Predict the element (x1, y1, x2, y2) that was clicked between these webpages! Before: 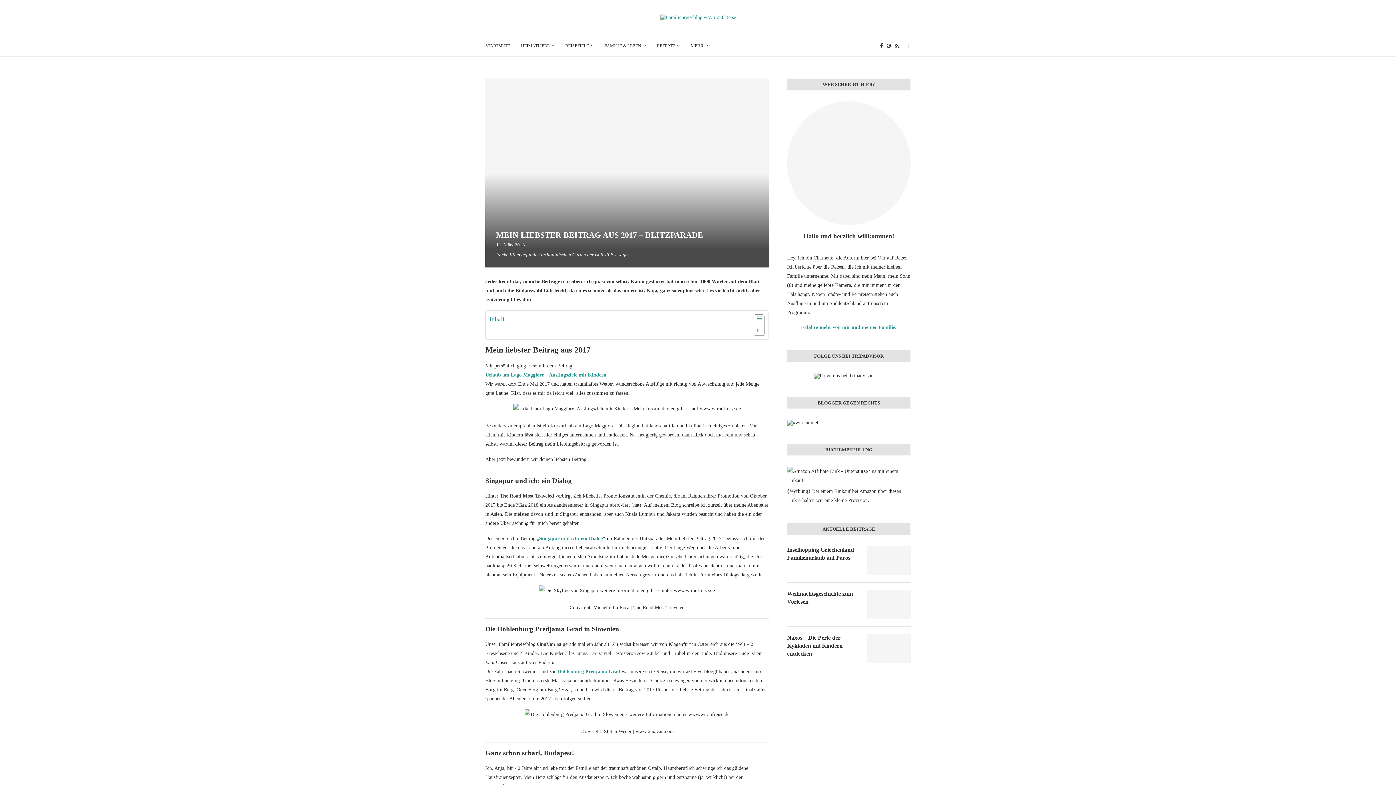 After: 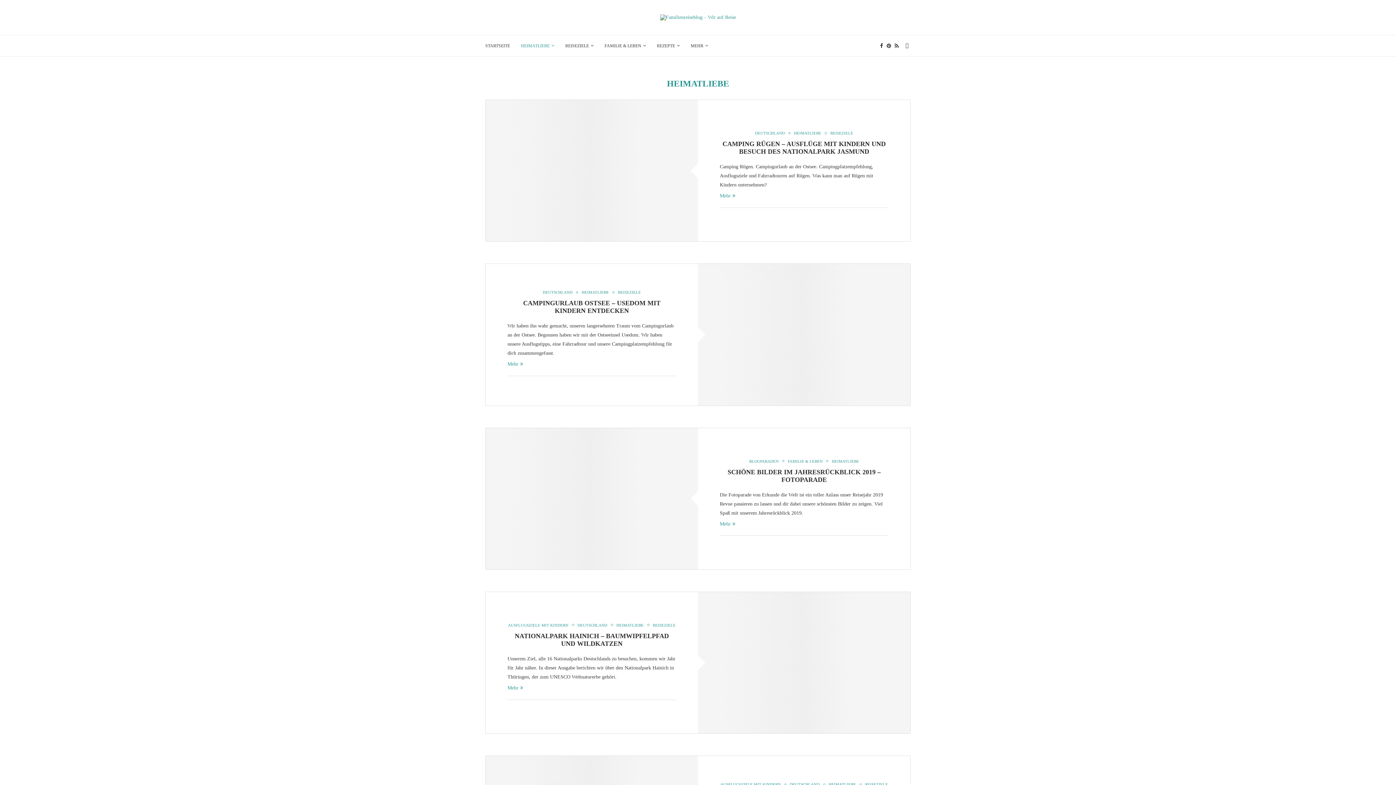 Action: bbox: (521, 35, 554, 56) label: HEIMATLIEBE